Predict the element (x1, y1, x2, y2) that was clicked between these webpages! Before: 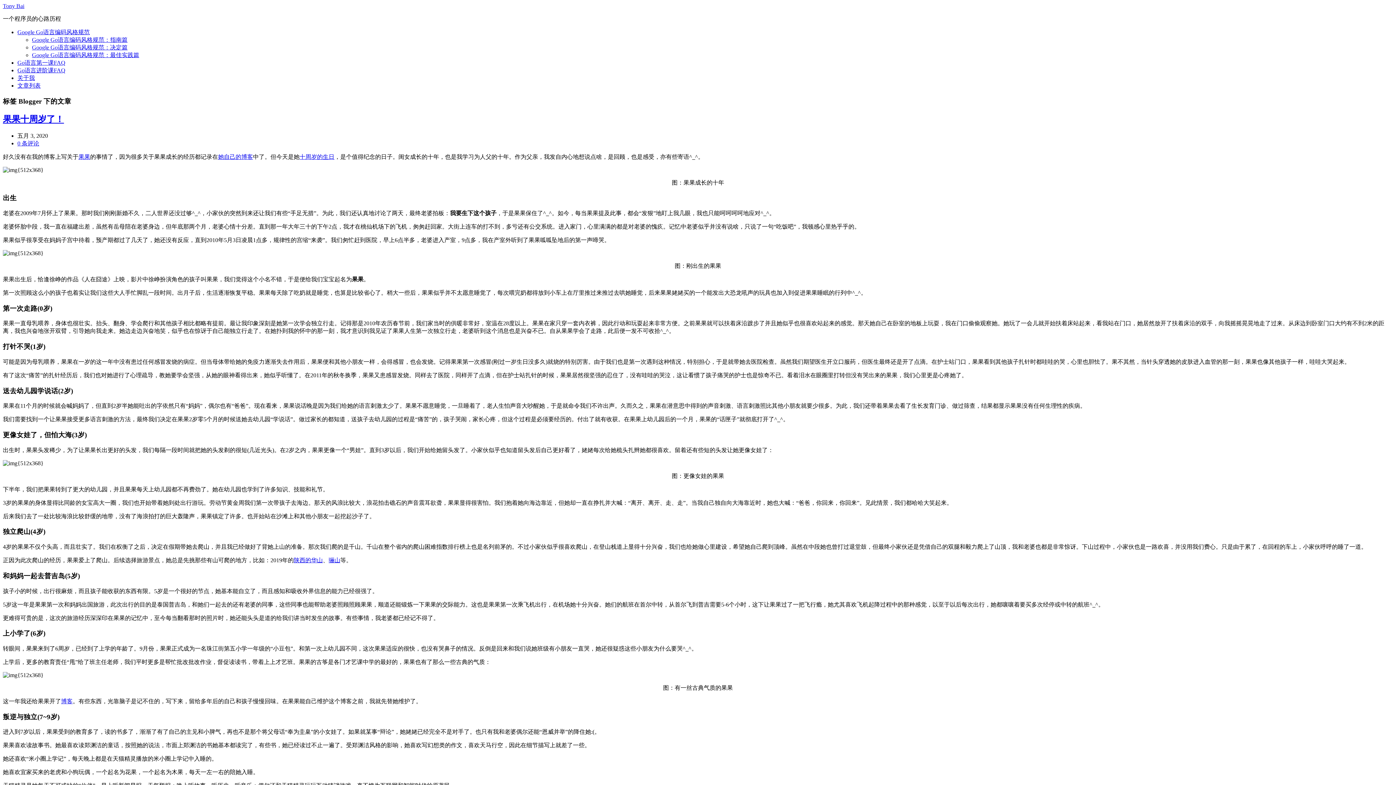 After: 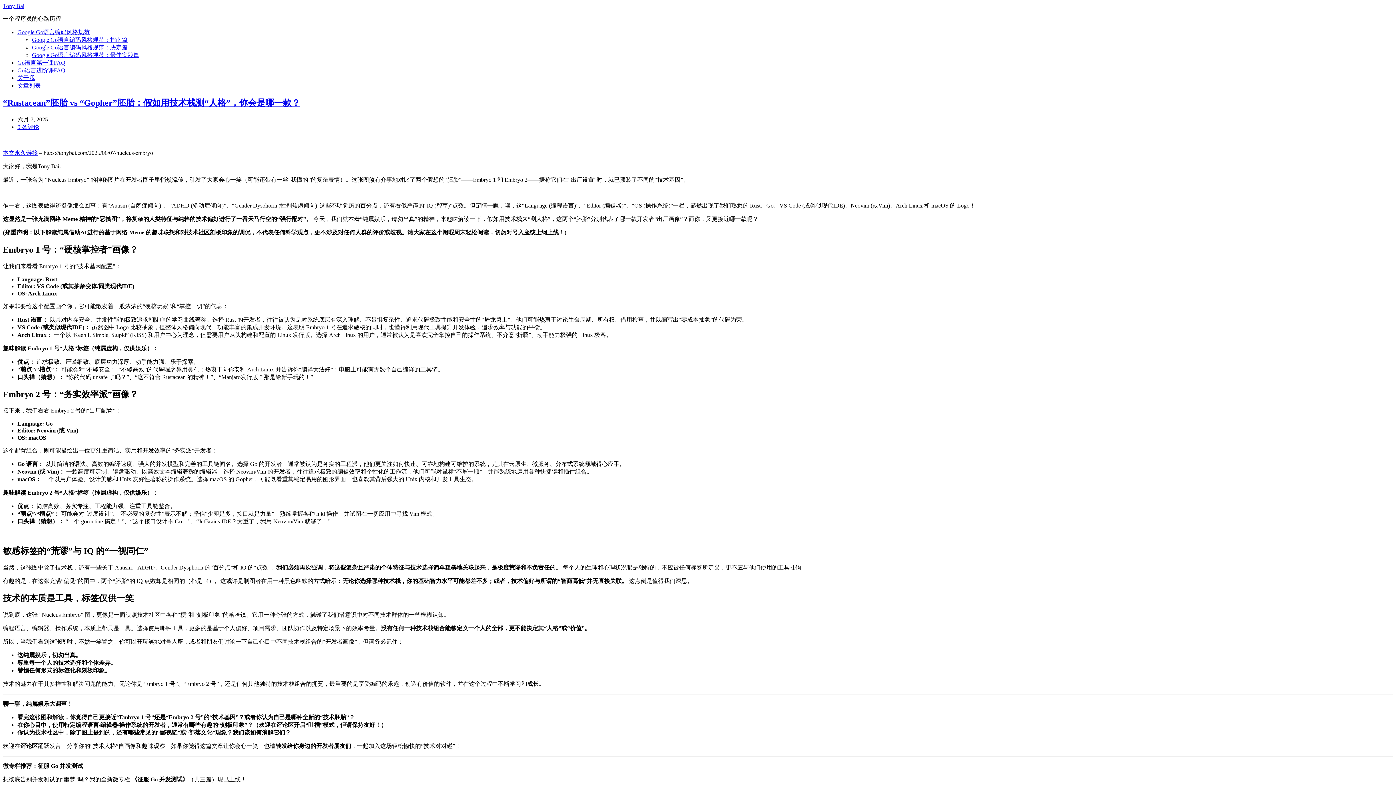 Action: label: Tony Bai bbox: (2, 2, 24, 9)